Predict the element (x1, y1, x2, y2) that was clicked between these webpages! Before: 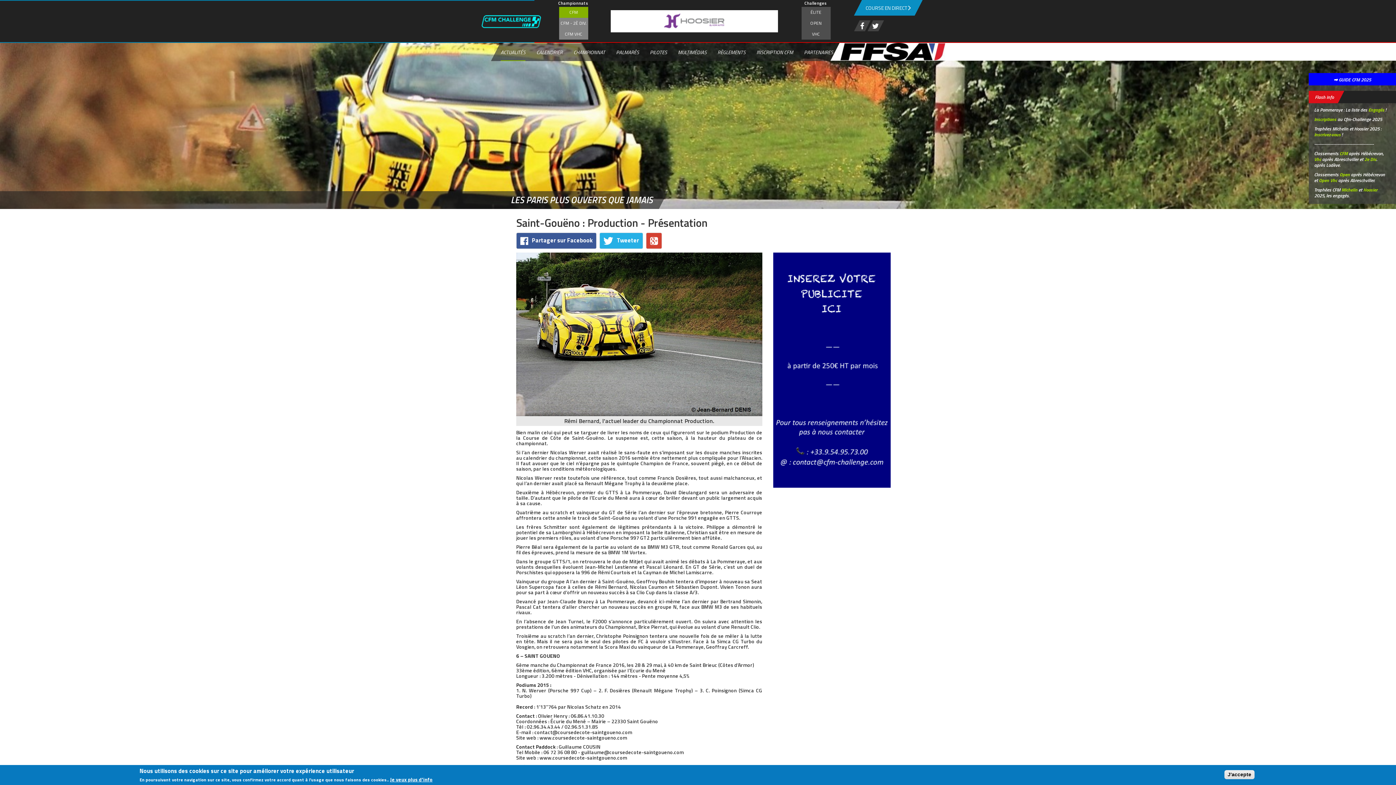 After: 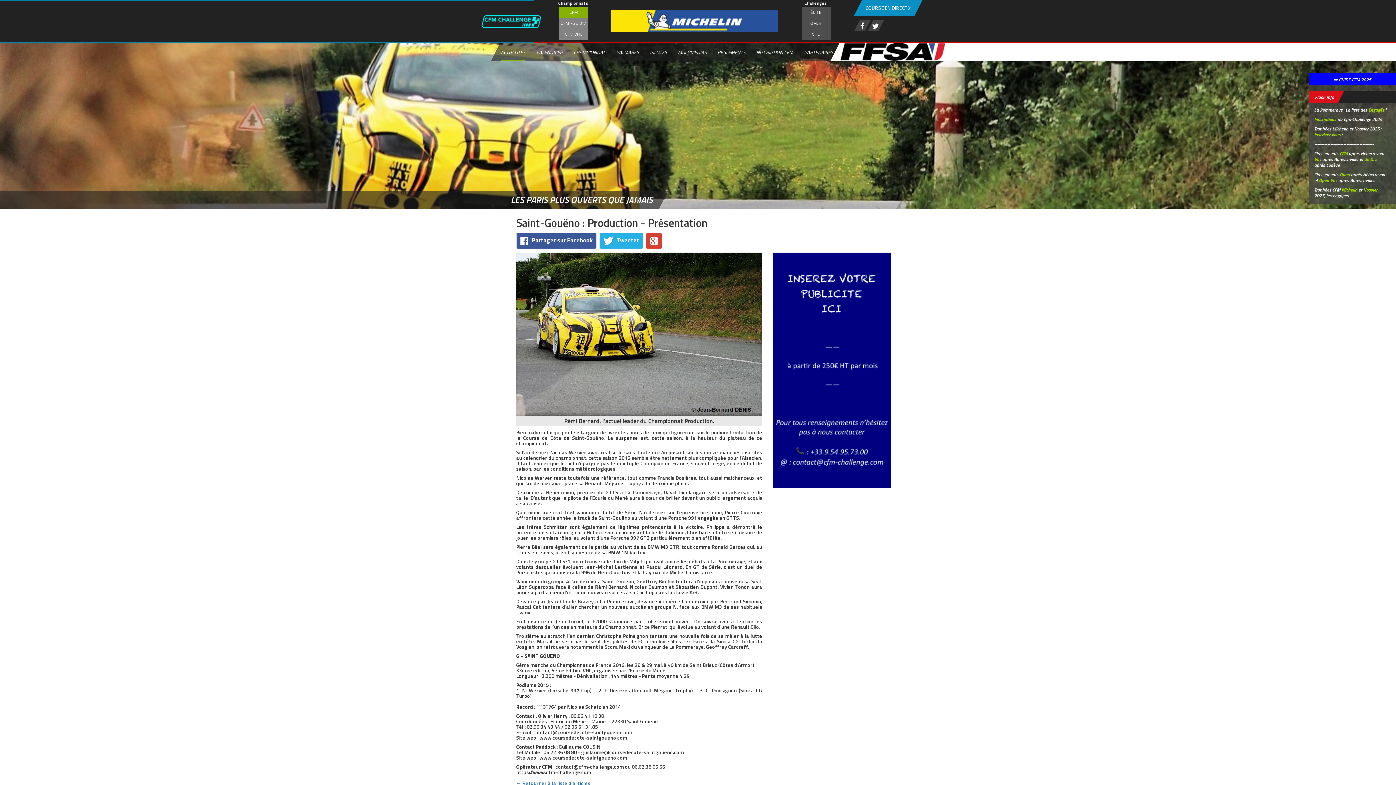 Action: label: Michelin bbox: (1341, 186, 1357, 193)